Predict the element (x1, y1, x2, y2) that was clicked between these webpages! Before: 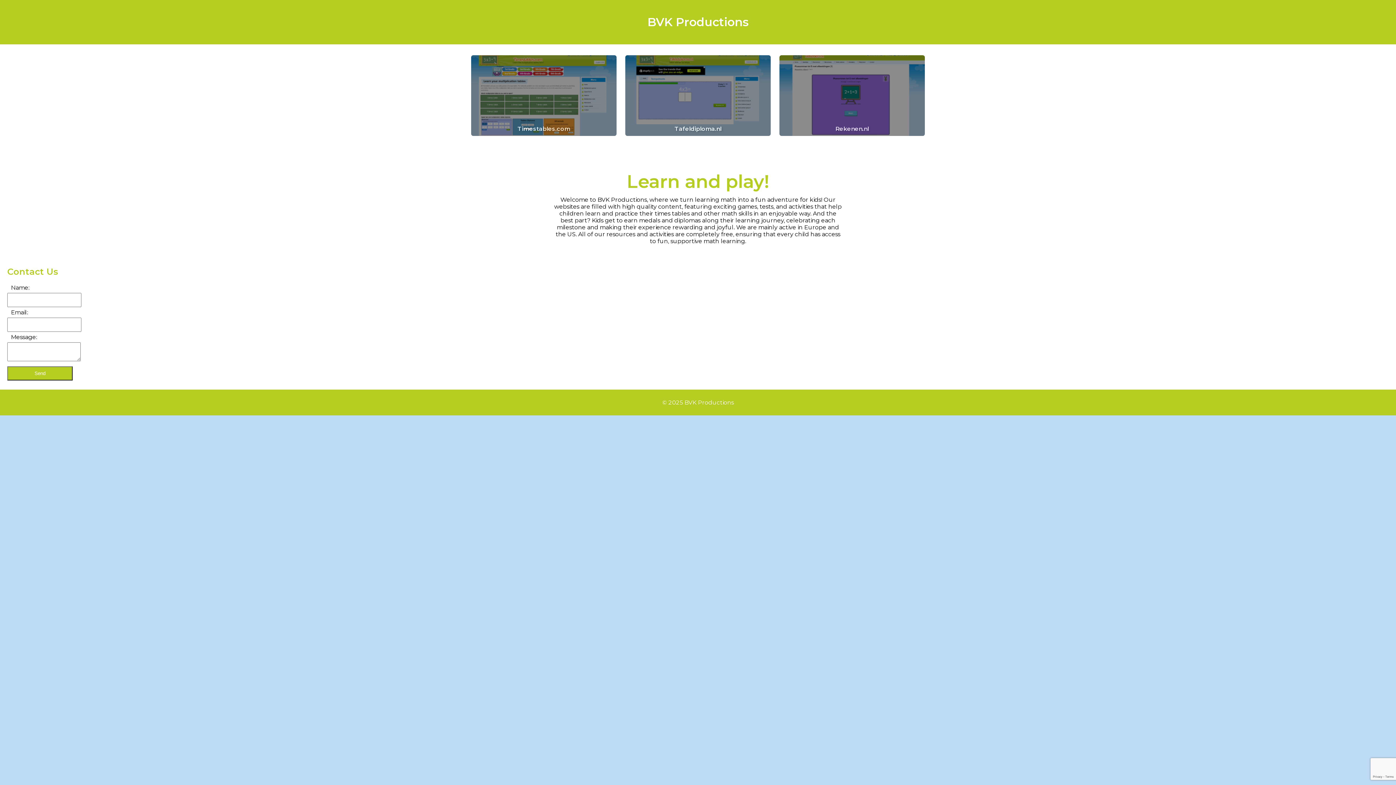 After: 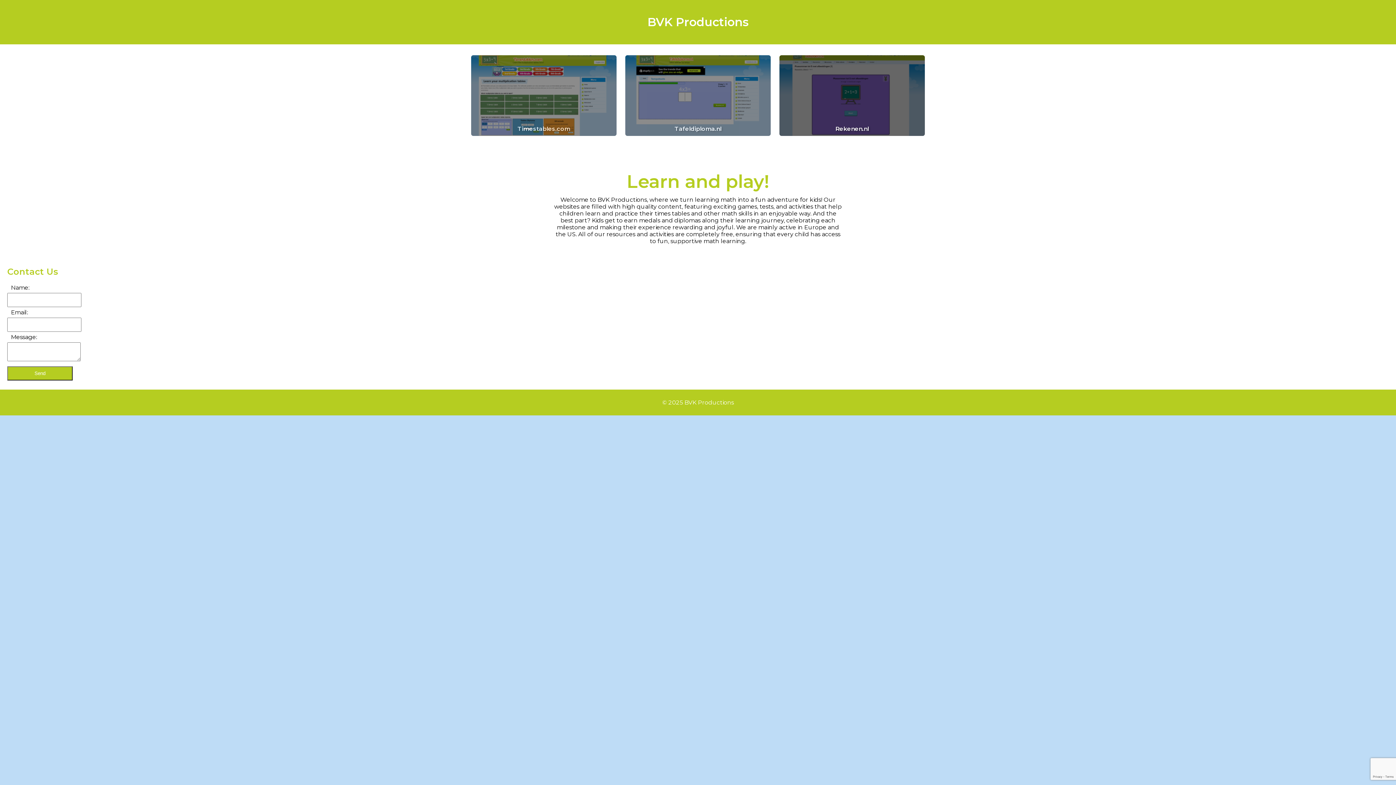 Action: label: Rekenen.nl bbox: (779, 129, 925, 135)